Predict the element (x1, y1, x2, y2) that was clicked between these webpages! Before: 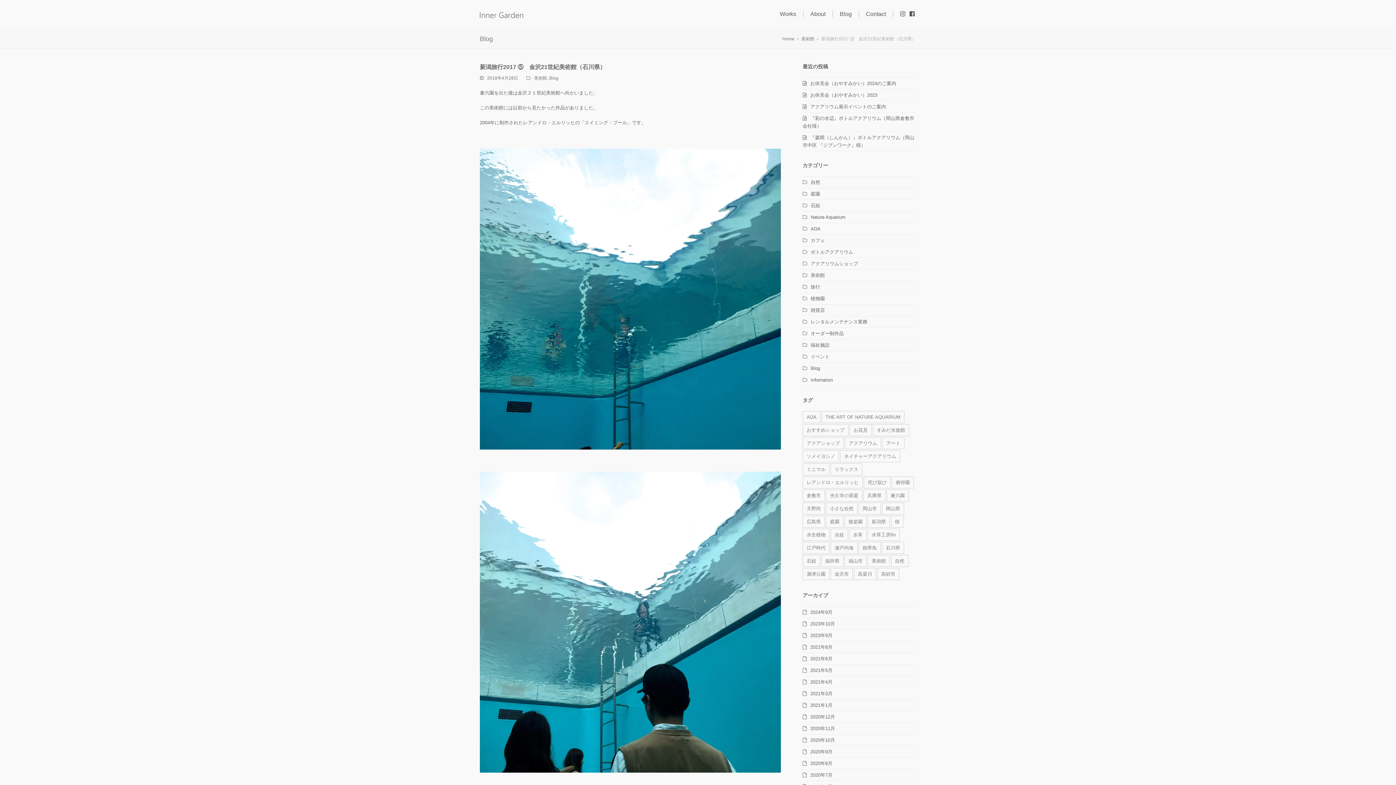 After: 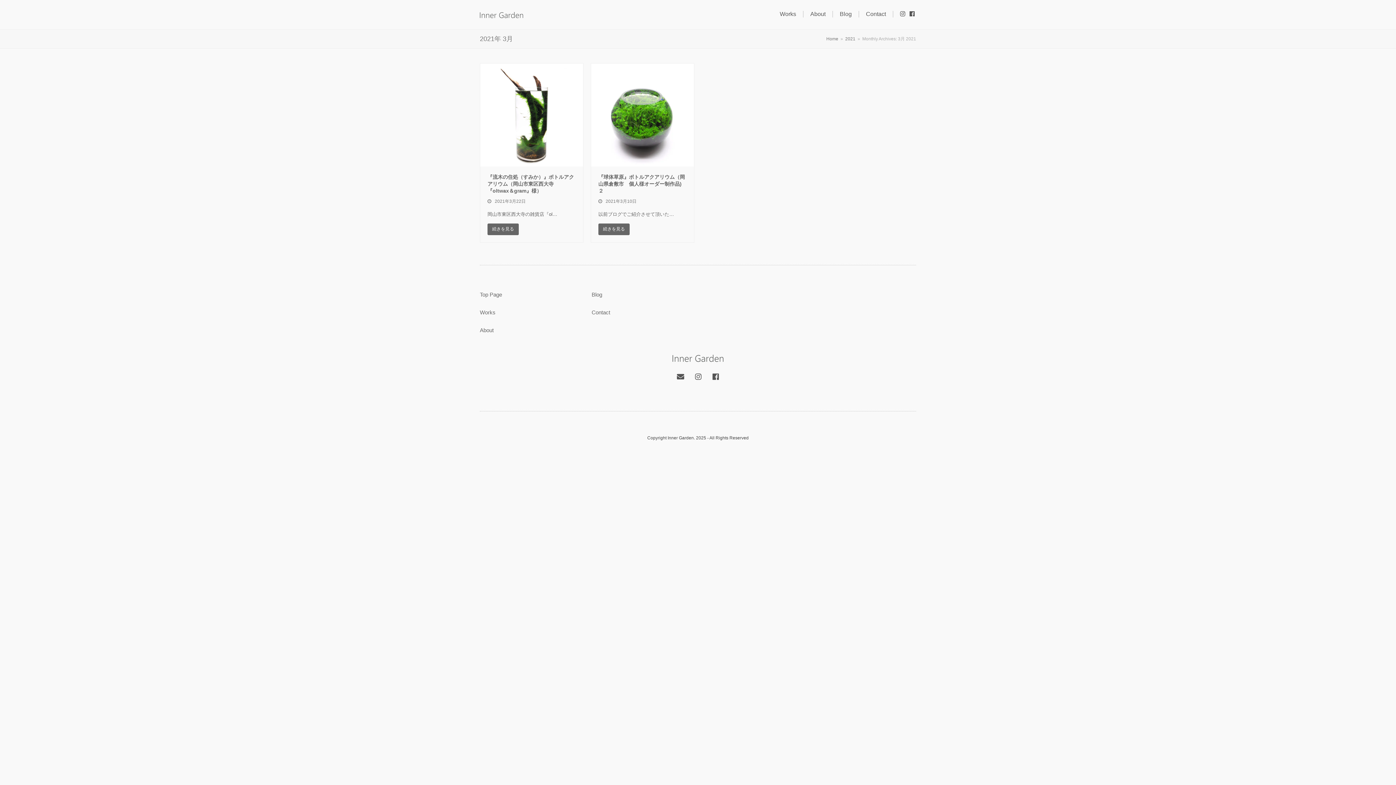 Action: bbox: (802, 691, 832, 696) label: 2021年3月